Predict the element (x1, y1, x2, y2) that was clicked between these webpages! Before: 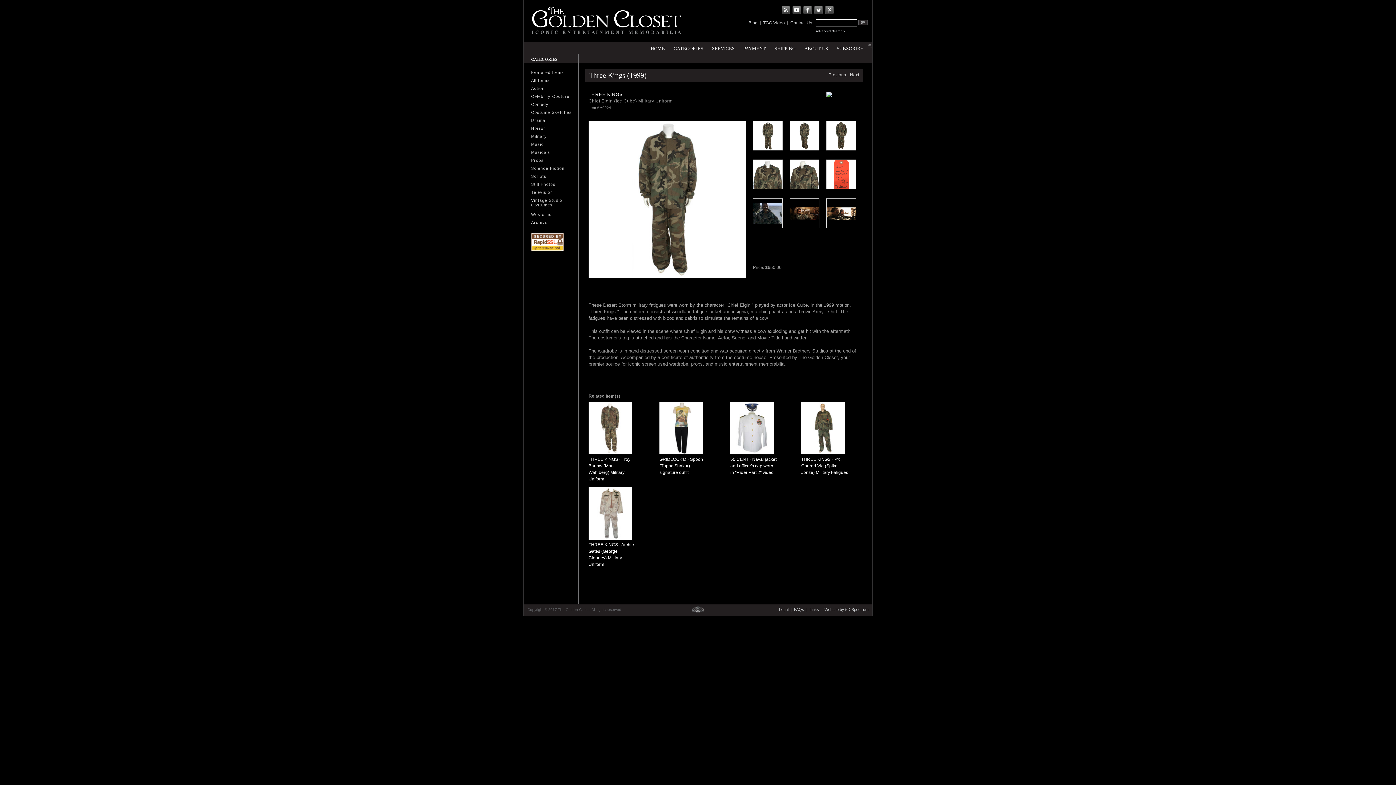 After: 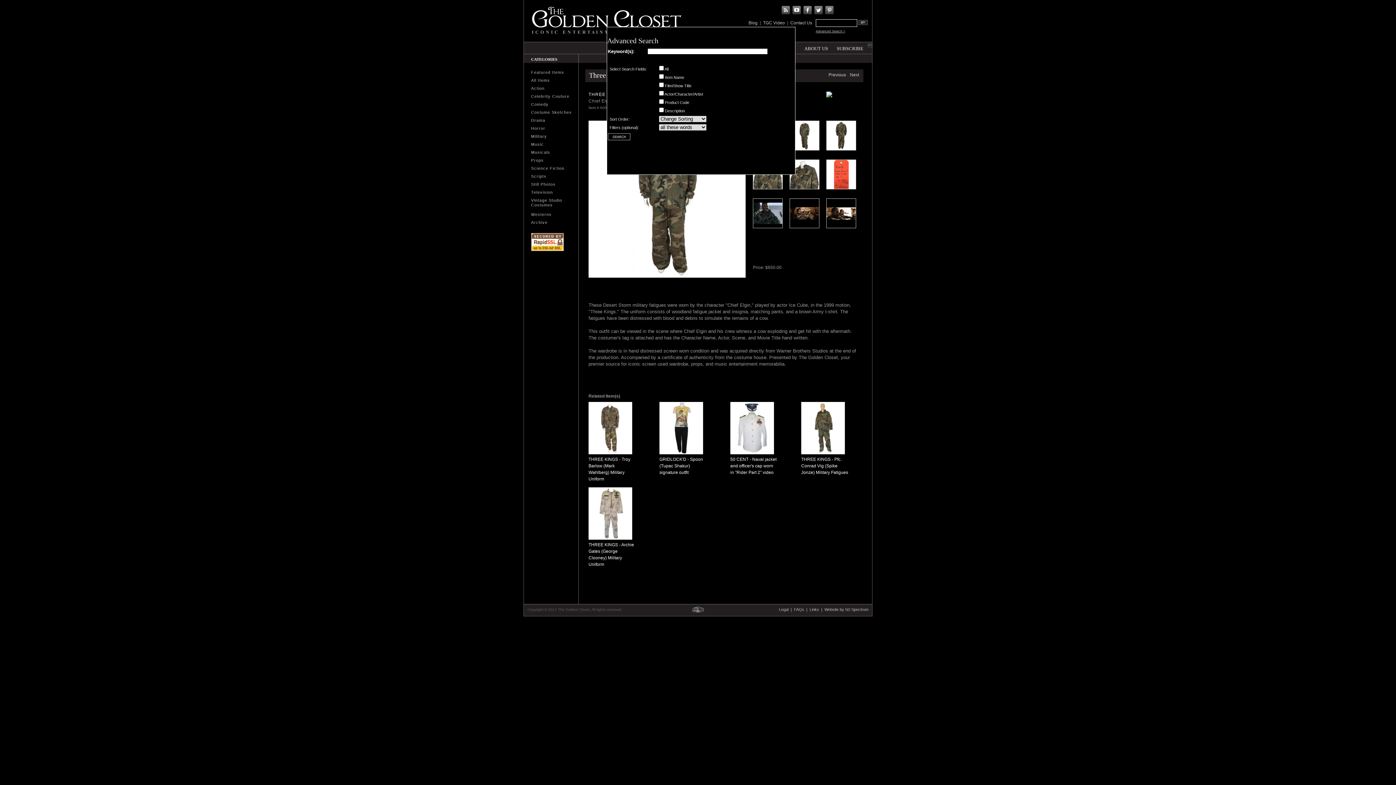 Action: label: Advanced Search > bbox: (816, 29, 845, 33)